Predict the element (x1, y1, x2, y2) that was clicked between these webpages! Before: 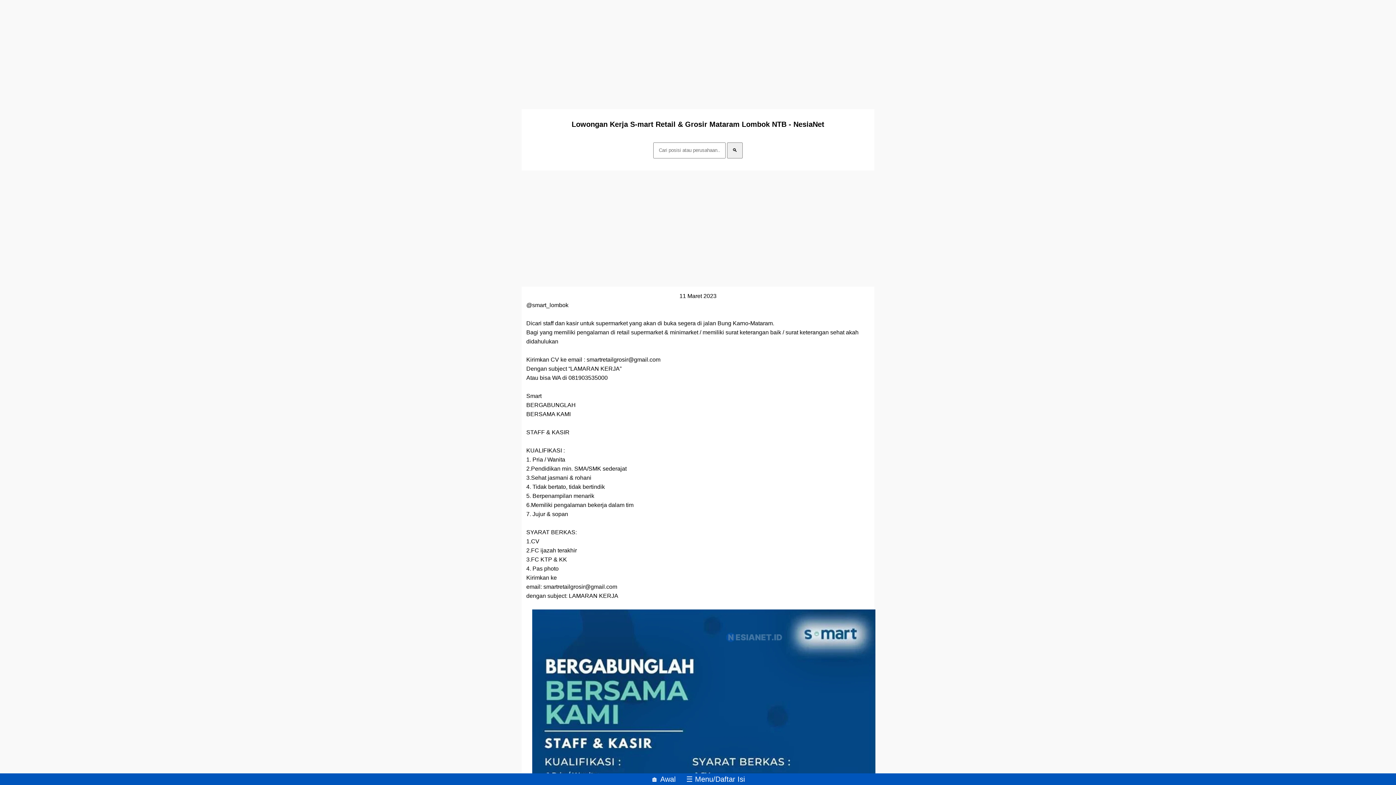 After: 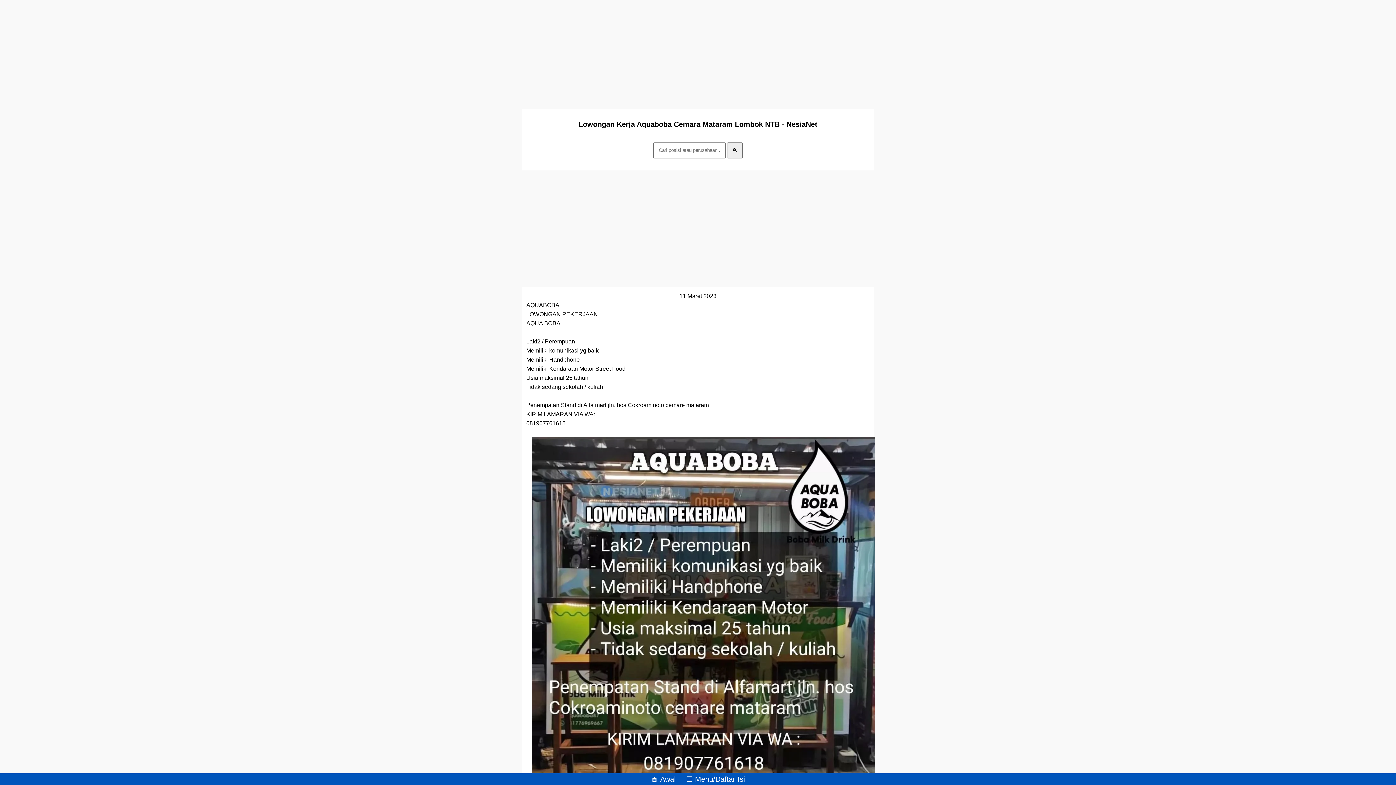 Action: label: ⬅️ bbox: (639, 775, 645, 783)